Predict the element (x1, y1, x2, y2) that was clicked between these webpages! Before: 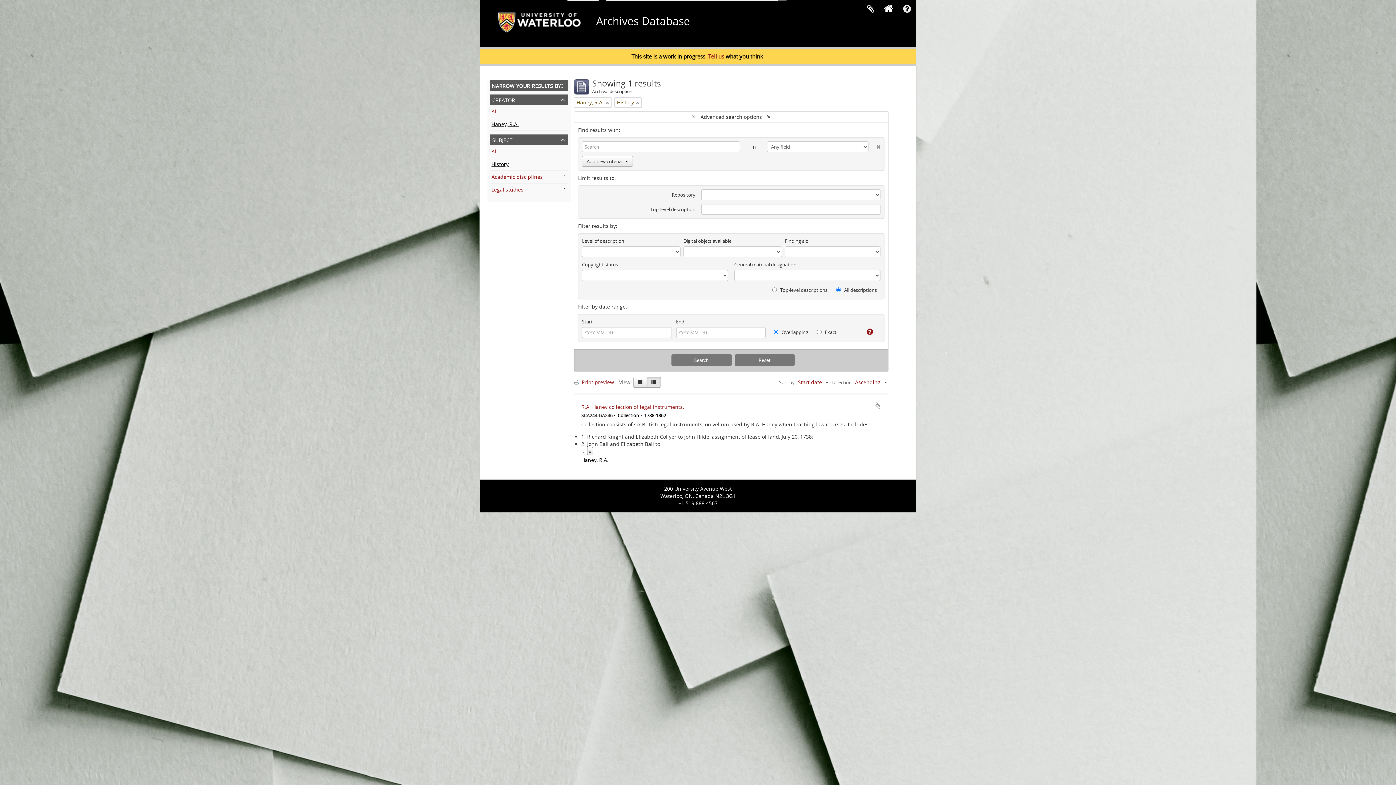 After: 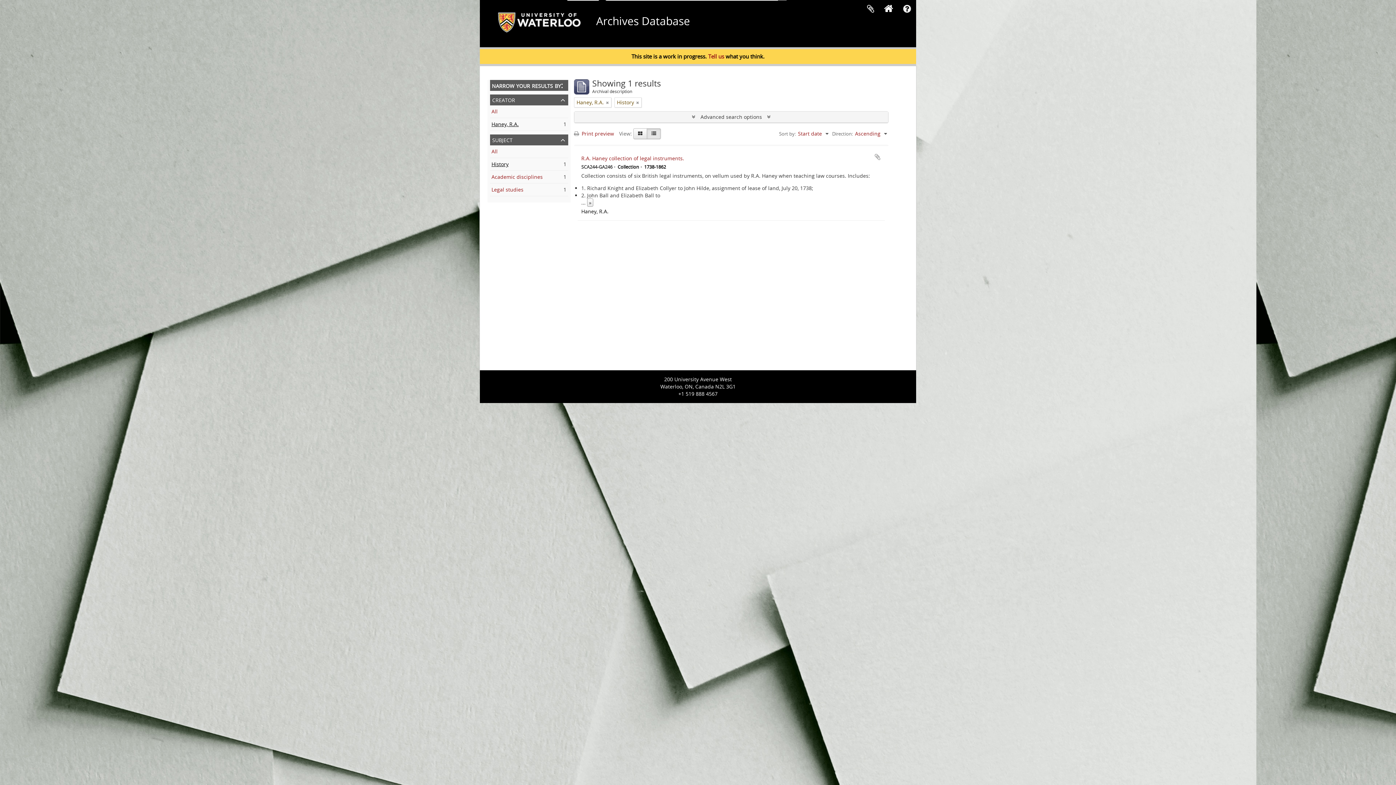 Action: label:  Advanced search options  bbox: (574, 111, 888, 122)